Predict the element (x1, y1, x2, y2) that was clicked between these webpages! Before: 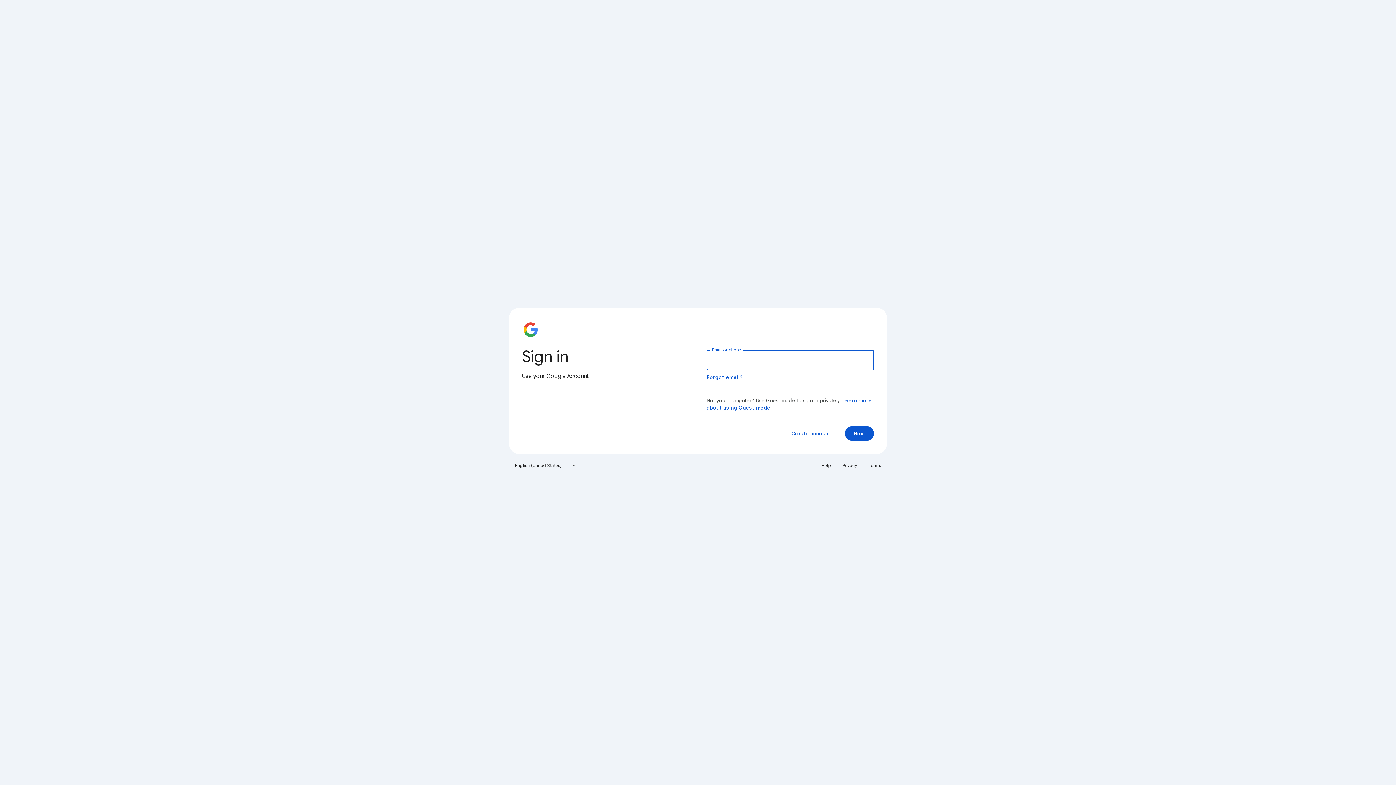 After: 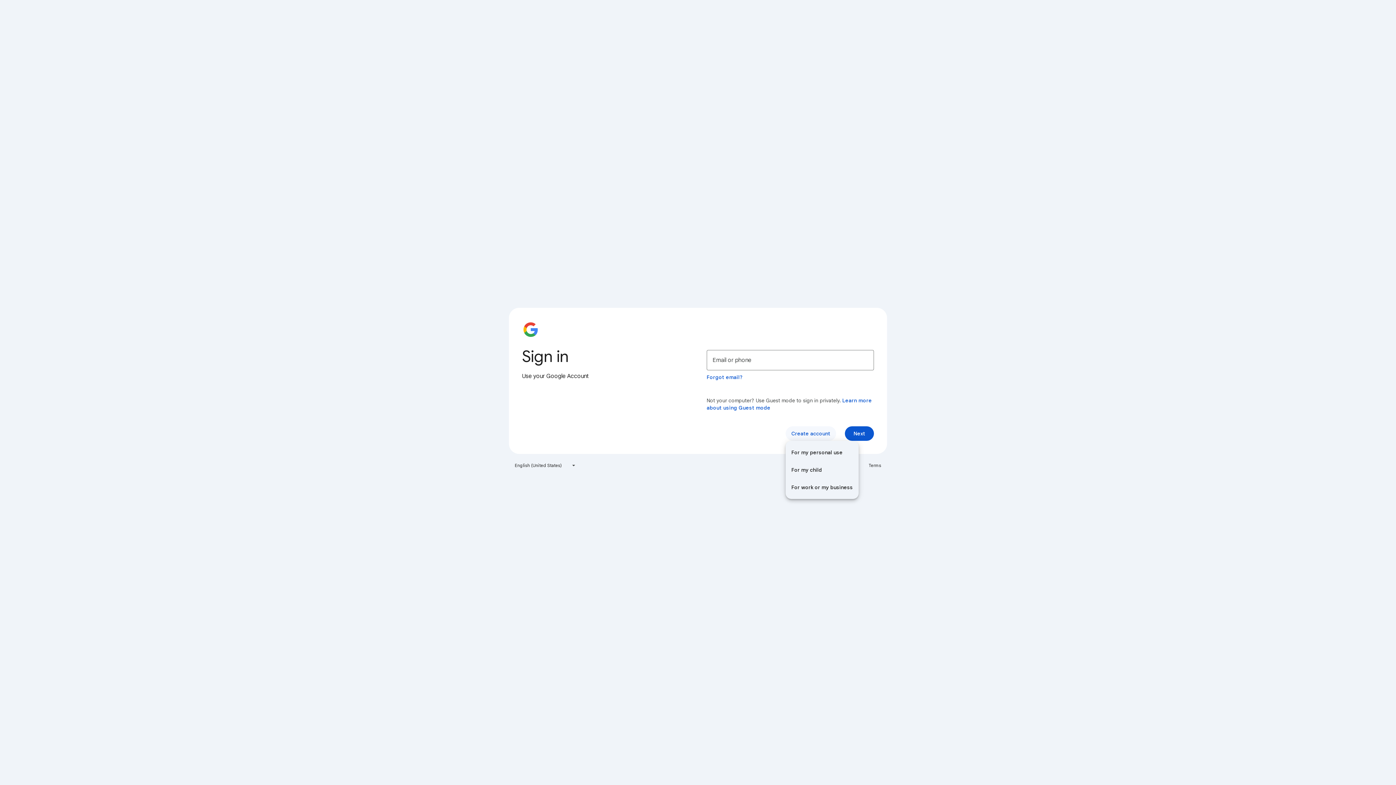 Action: label: Create account bbox: (785, 426, 836, 441)